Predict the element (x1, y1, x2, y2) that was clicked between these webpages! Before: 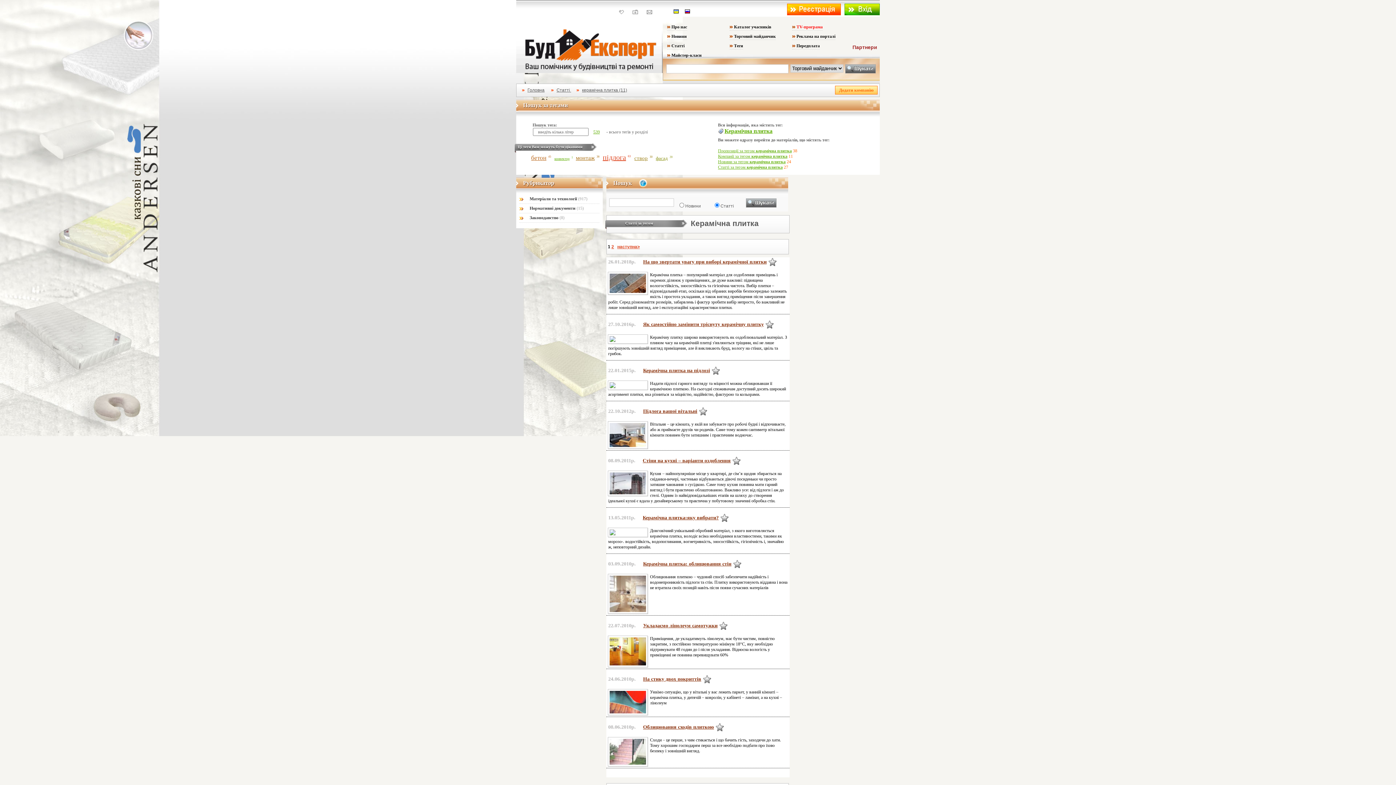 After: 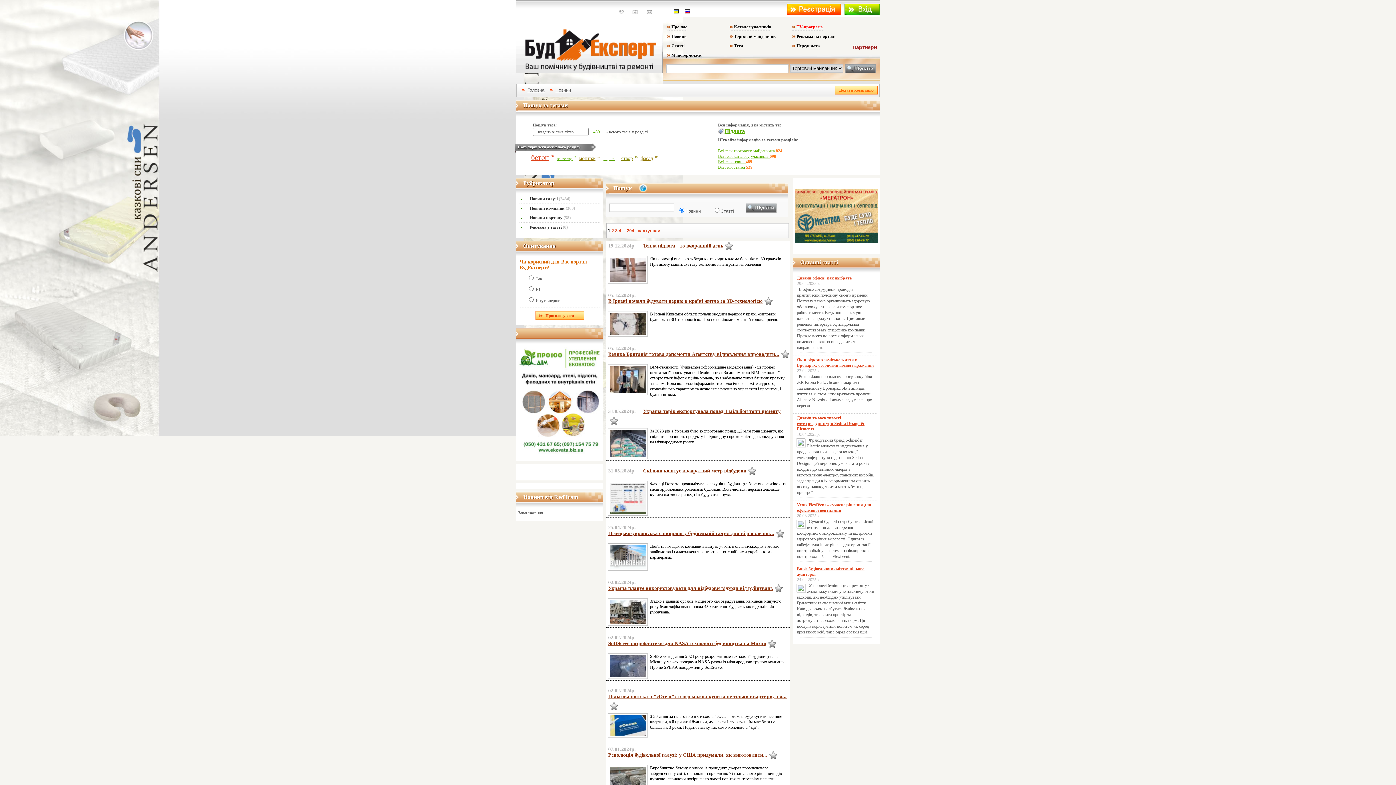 Action: bbox: (667, 30, 686, 40) label: Новини